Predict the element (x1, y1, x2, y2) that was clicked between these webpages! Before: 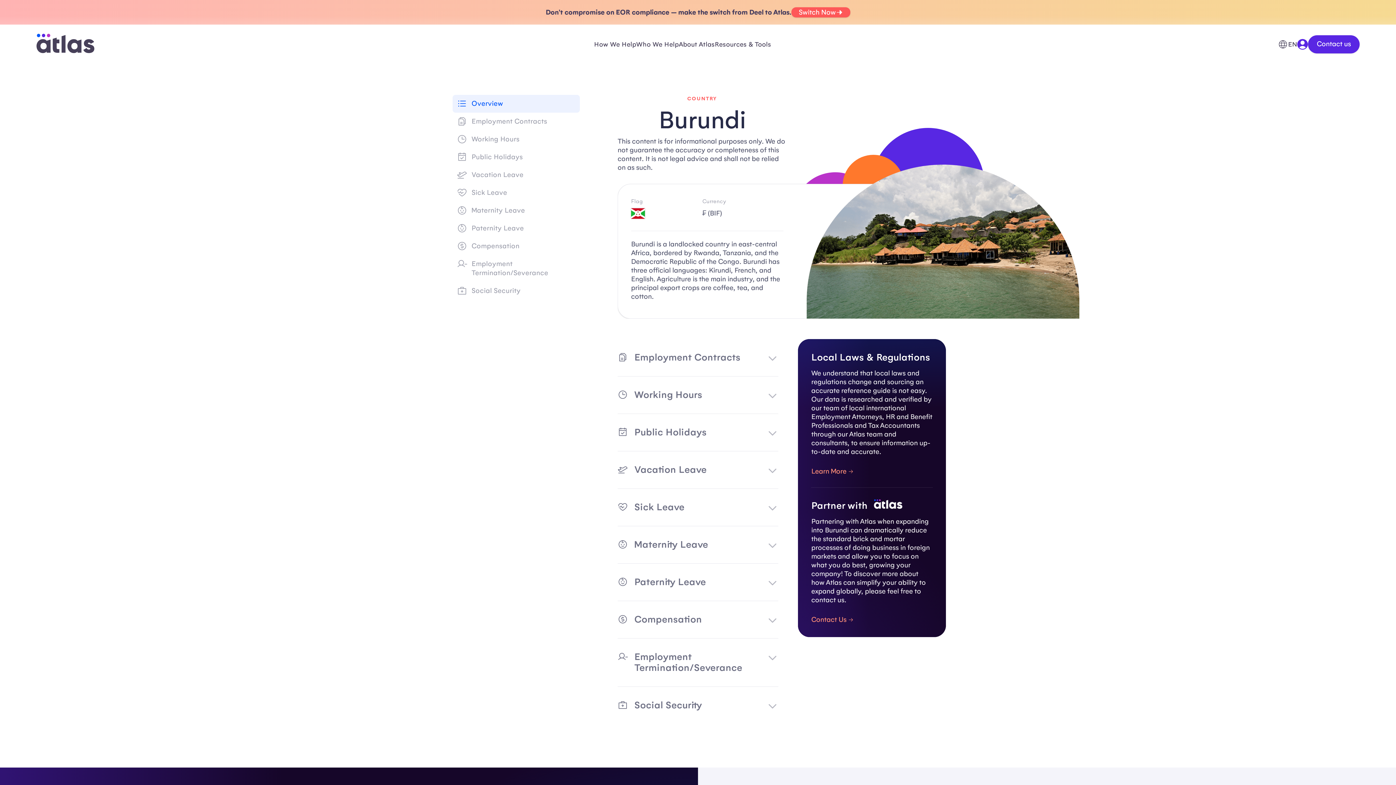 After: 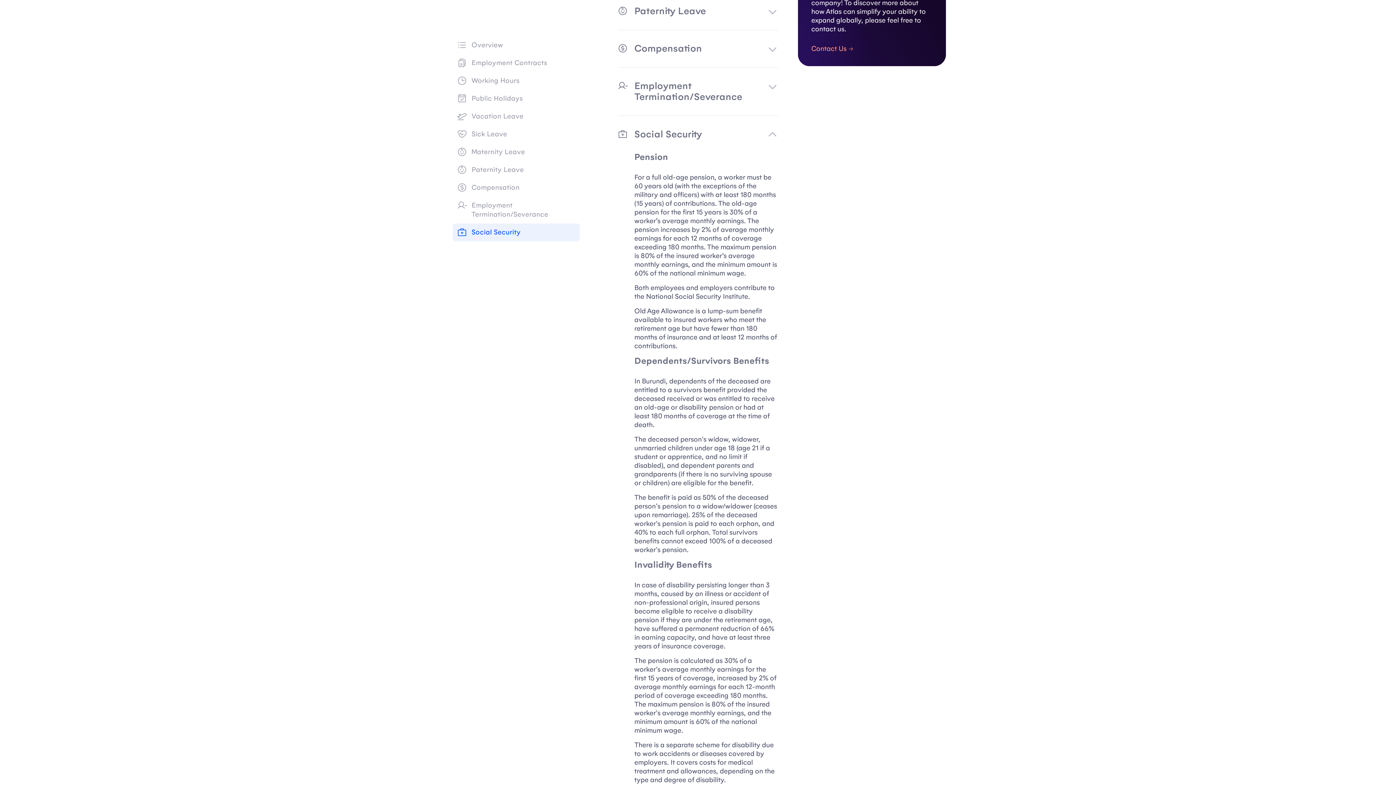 Action: bbox: (452, 282, 580, 300) label: Social Security